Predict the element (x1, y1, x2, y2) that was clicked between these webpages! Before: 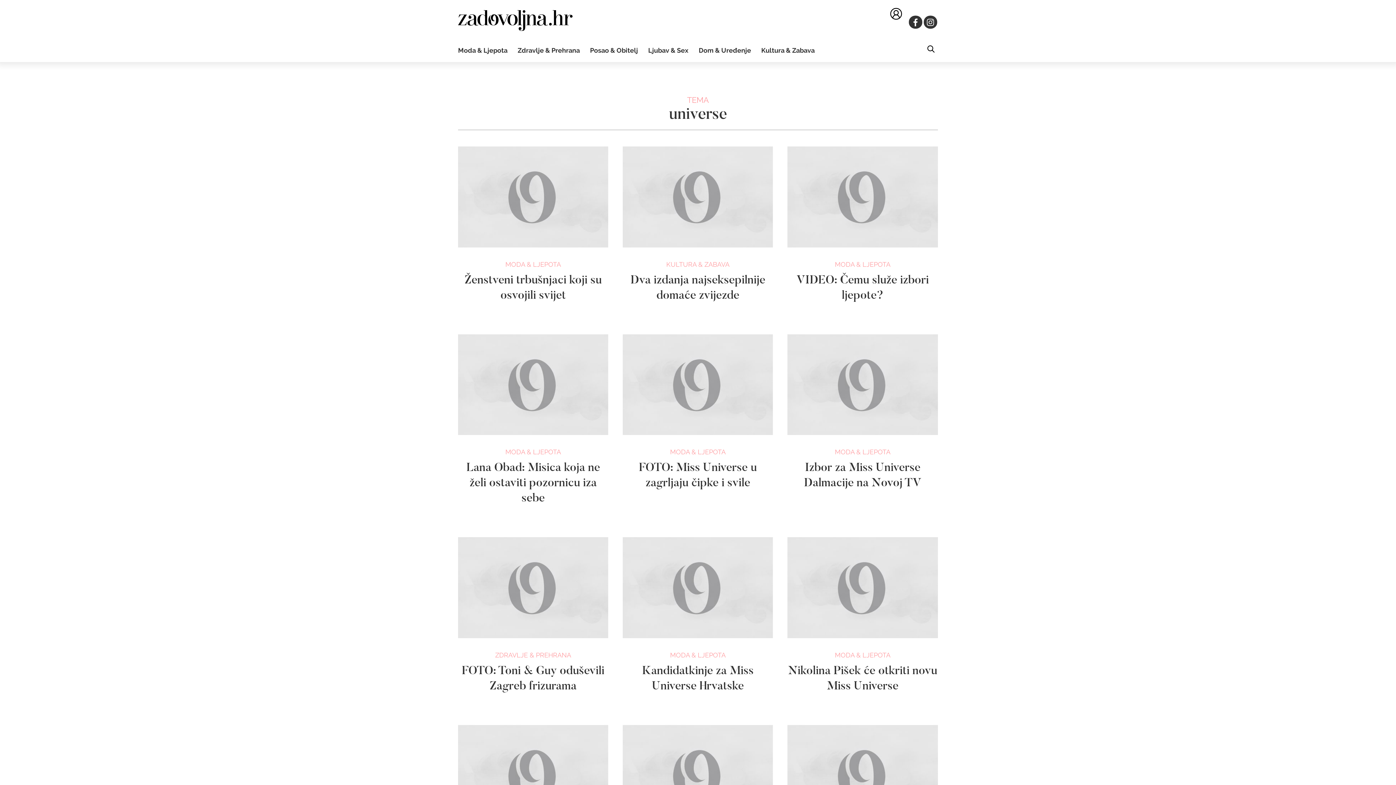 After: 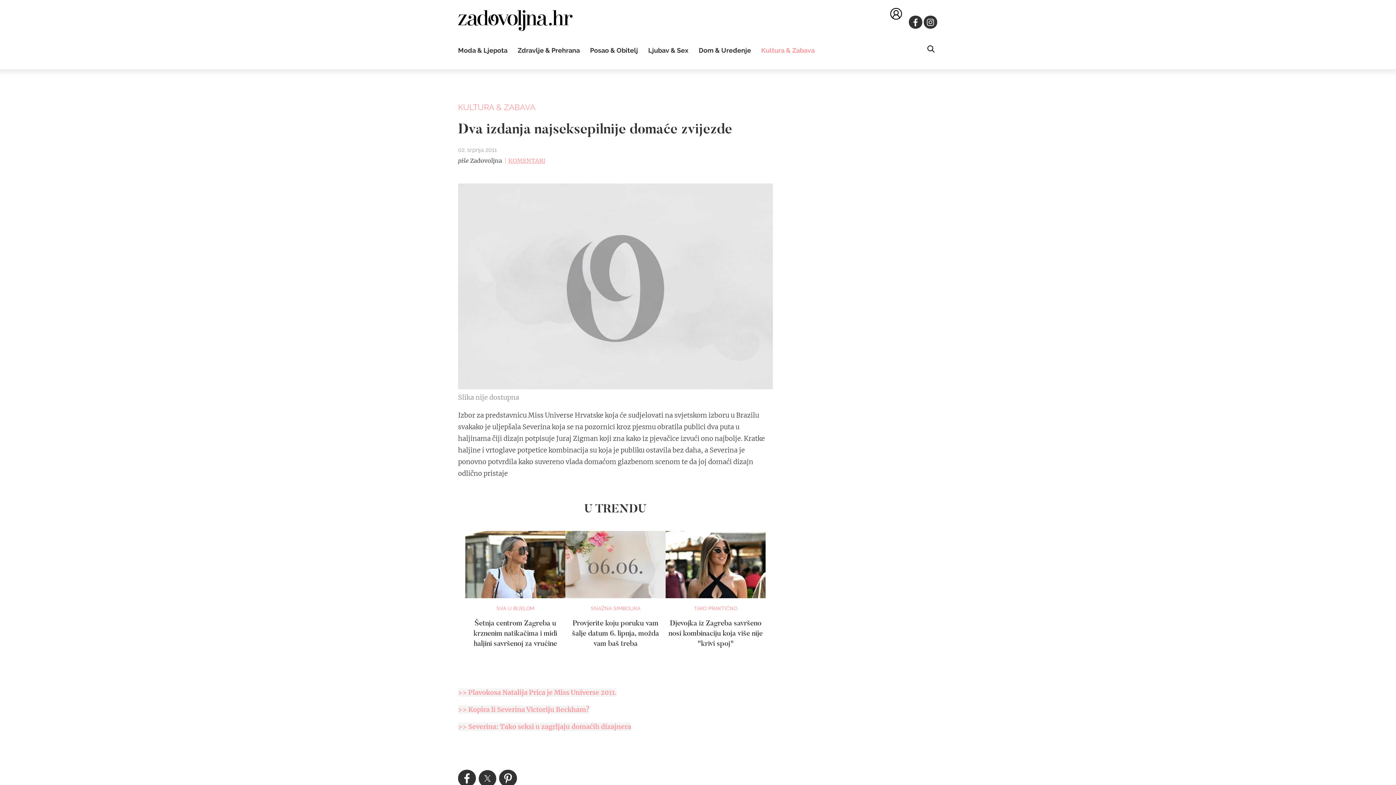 Action: bbox: (622, 146, 773, 303) label: KULTURA & ZABAVA
Dva izdanja najseksepilnije domaće zvijezde